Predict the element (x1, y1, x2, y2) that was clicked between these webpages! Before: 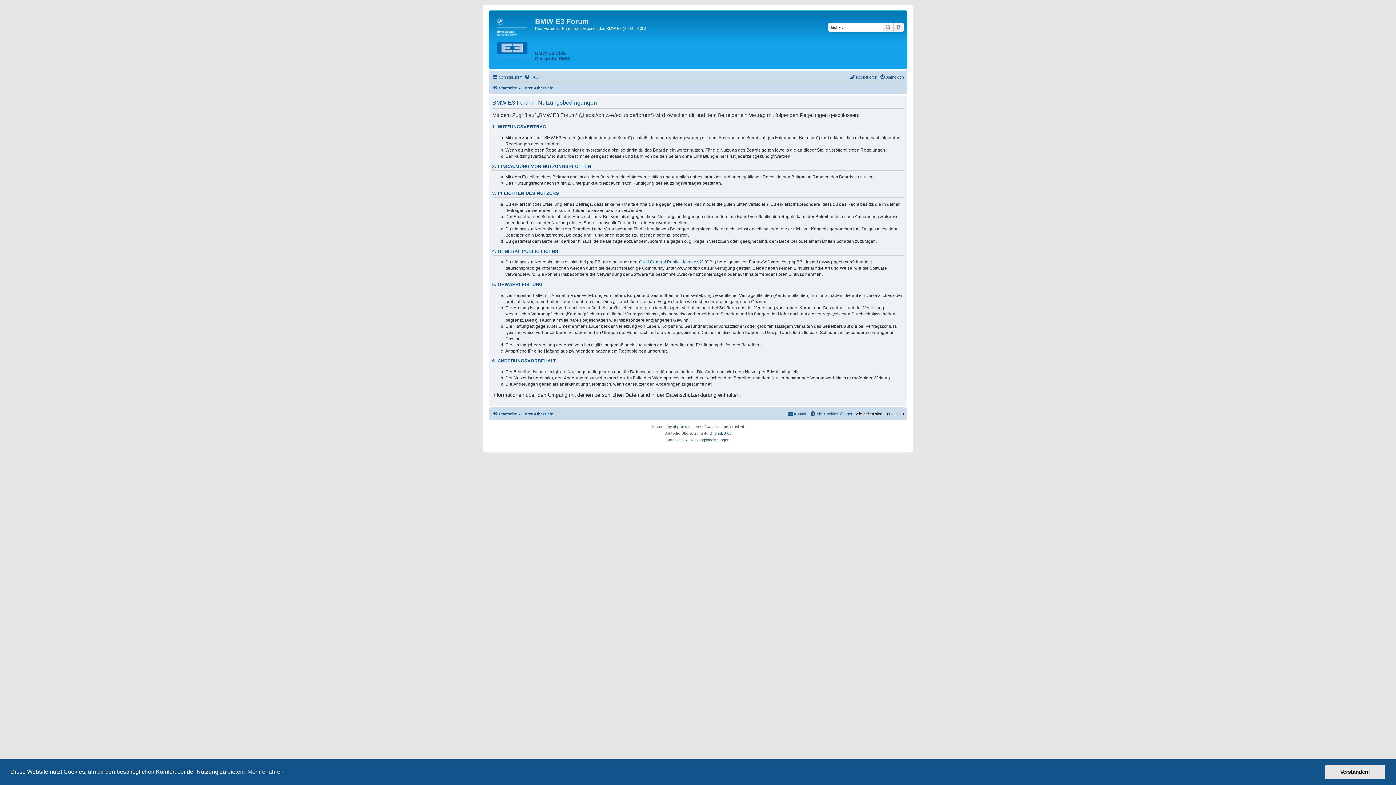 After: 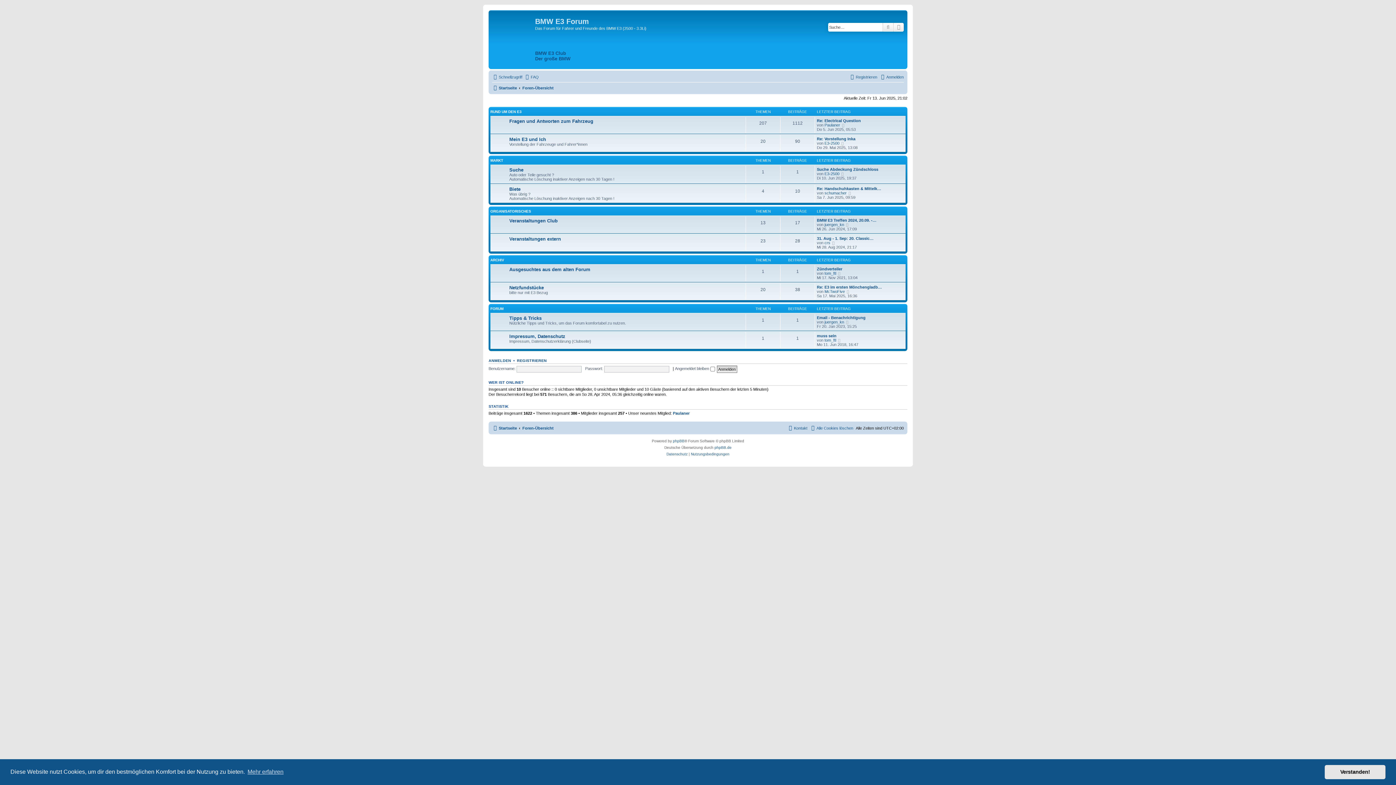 Action: bbox: (492, 83, 517, 92) label: Startseite